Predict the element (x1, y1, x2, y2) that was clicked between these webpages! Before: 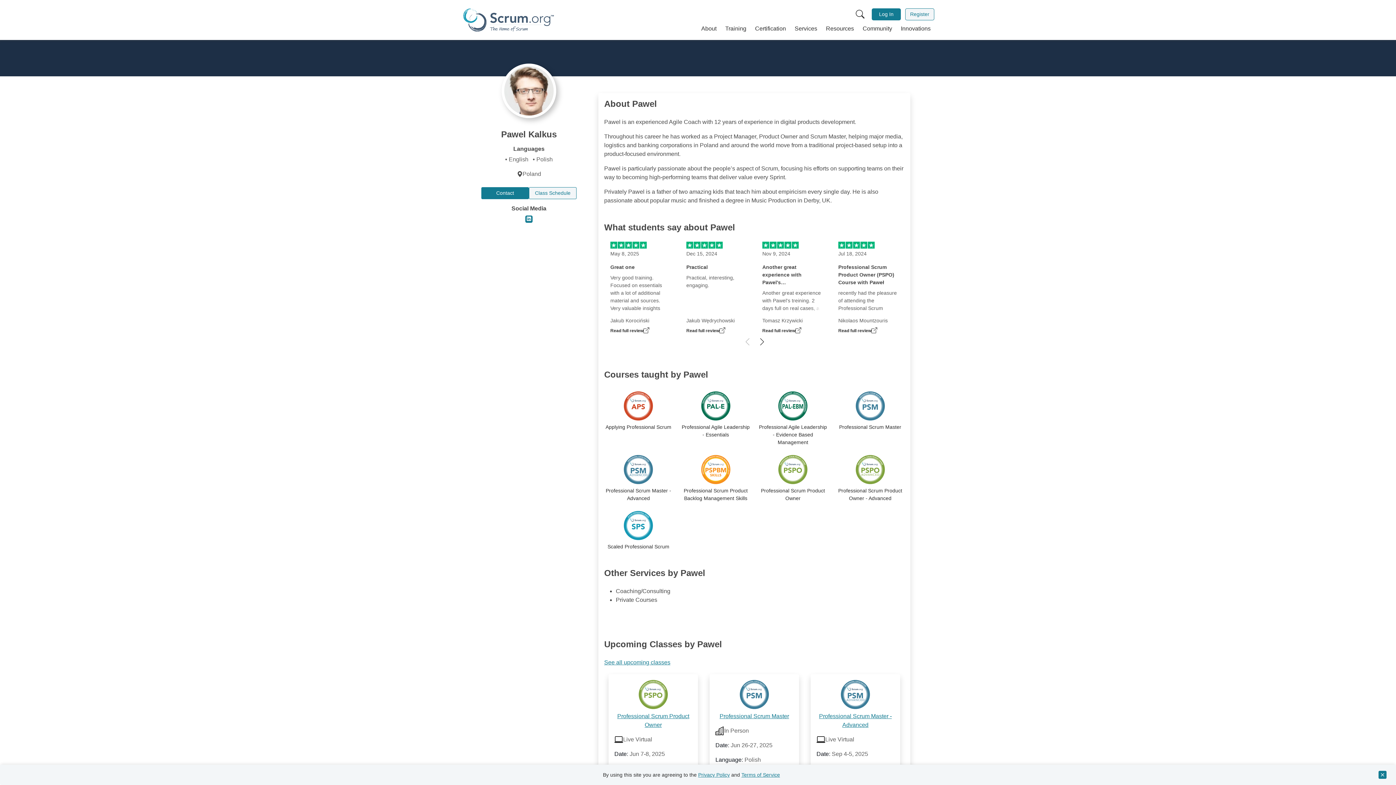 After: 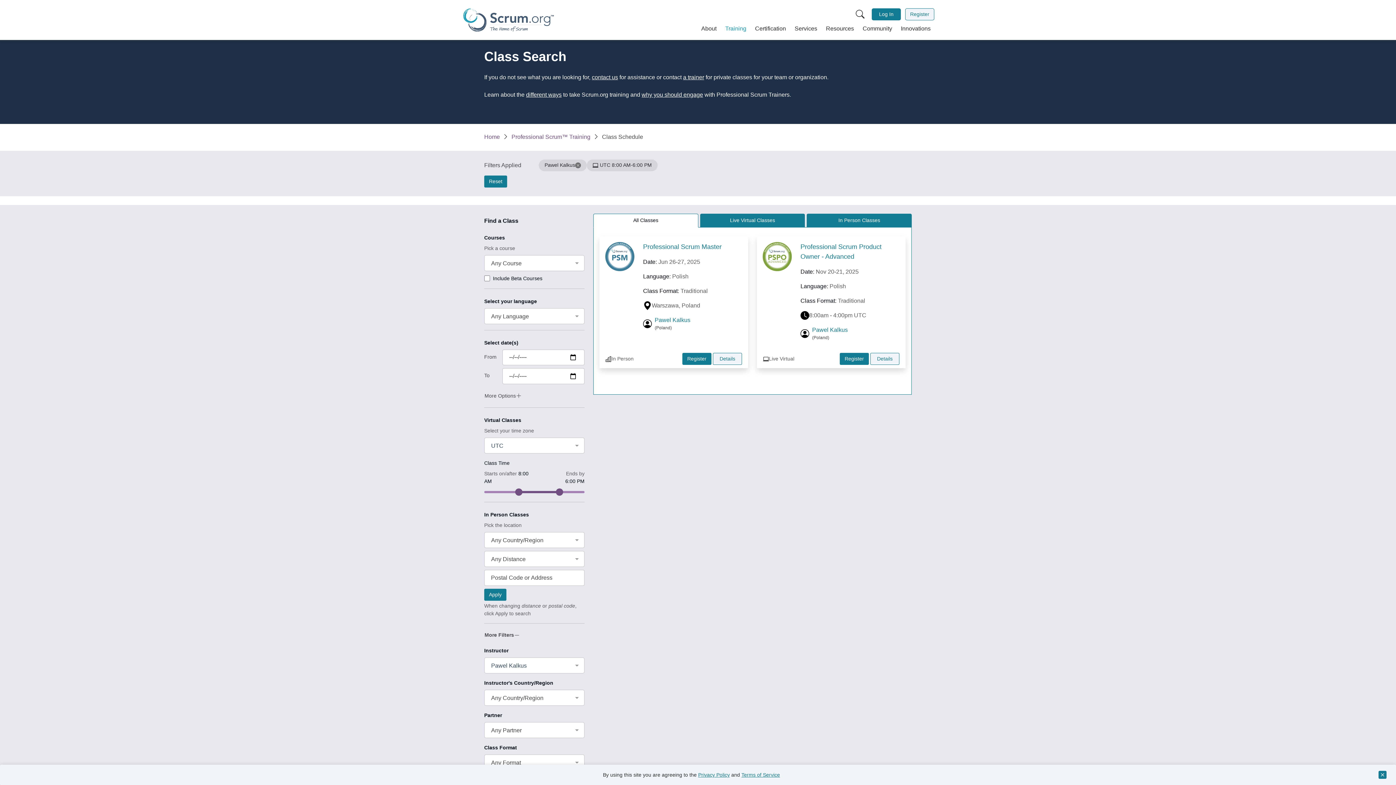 Action: bbox: (604, 658, 904, 667) label: See all upcoming classes